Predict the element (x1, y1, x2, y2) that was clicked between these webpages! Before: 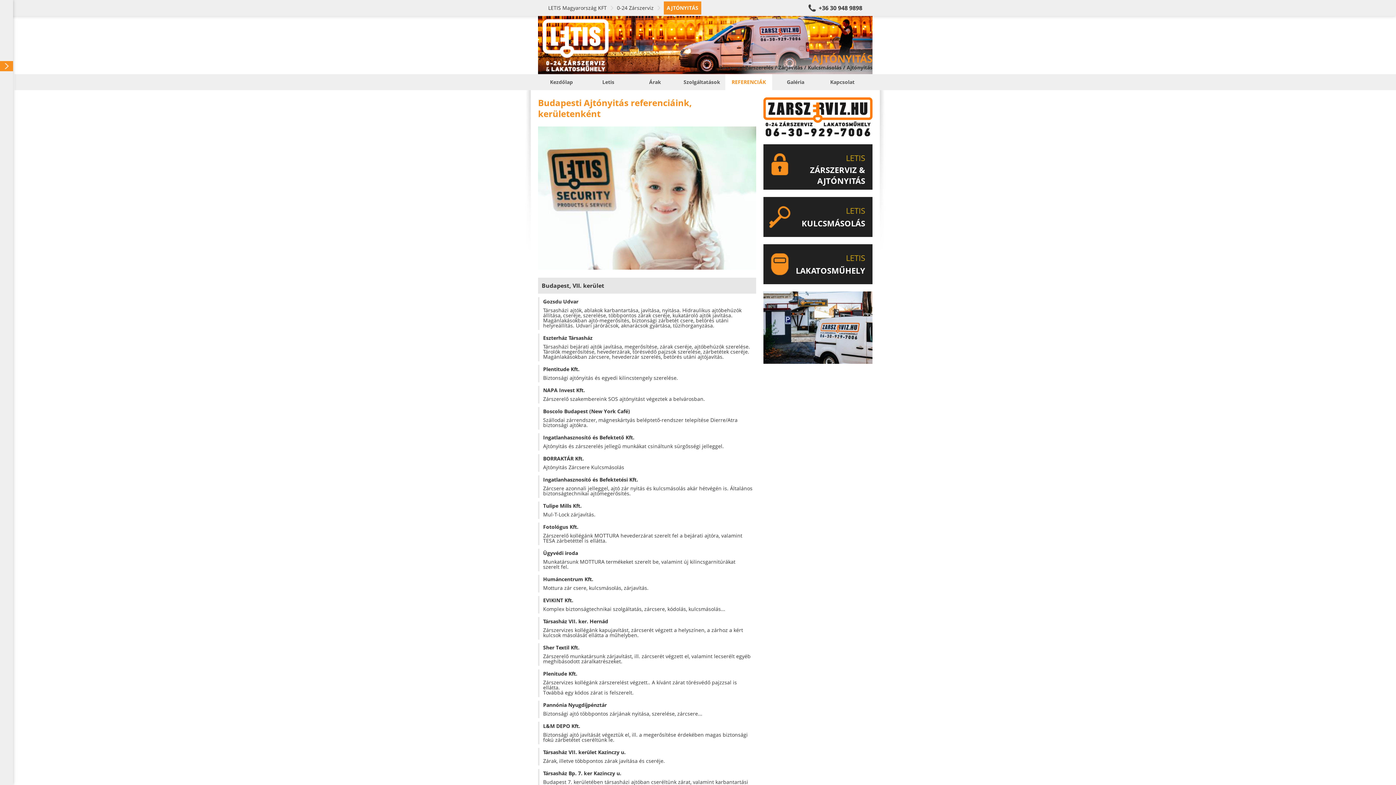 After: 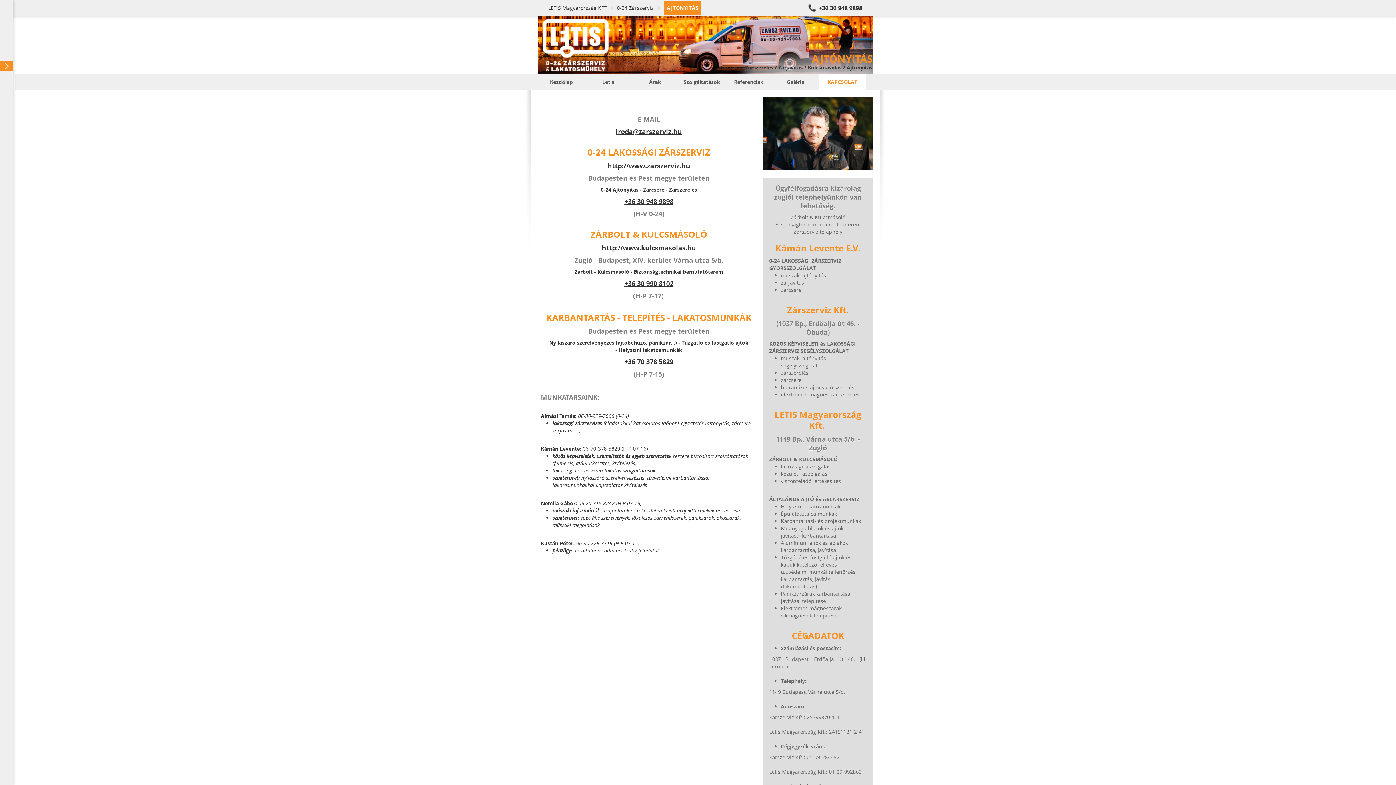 Action: label: Kapcsolat bbox: (819, 74, 866, 90)